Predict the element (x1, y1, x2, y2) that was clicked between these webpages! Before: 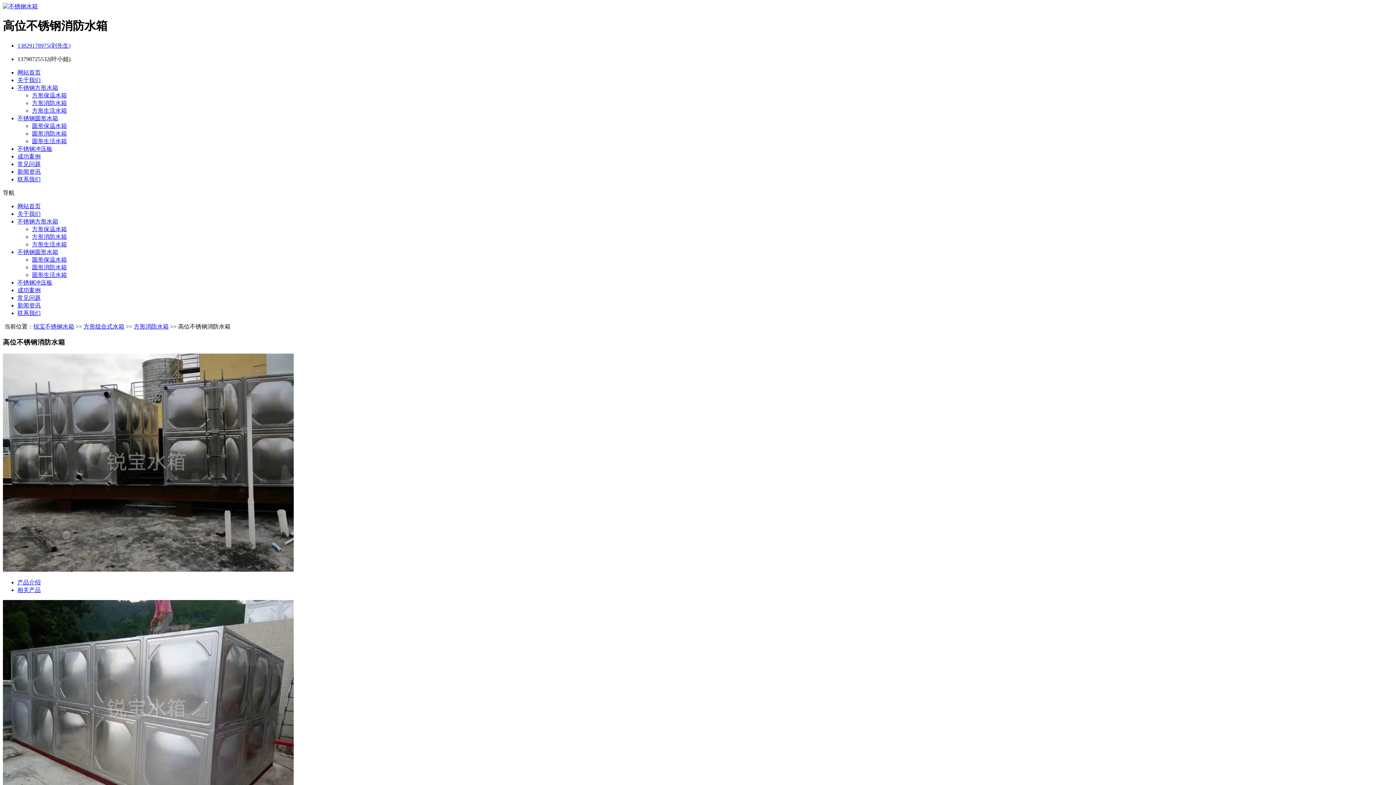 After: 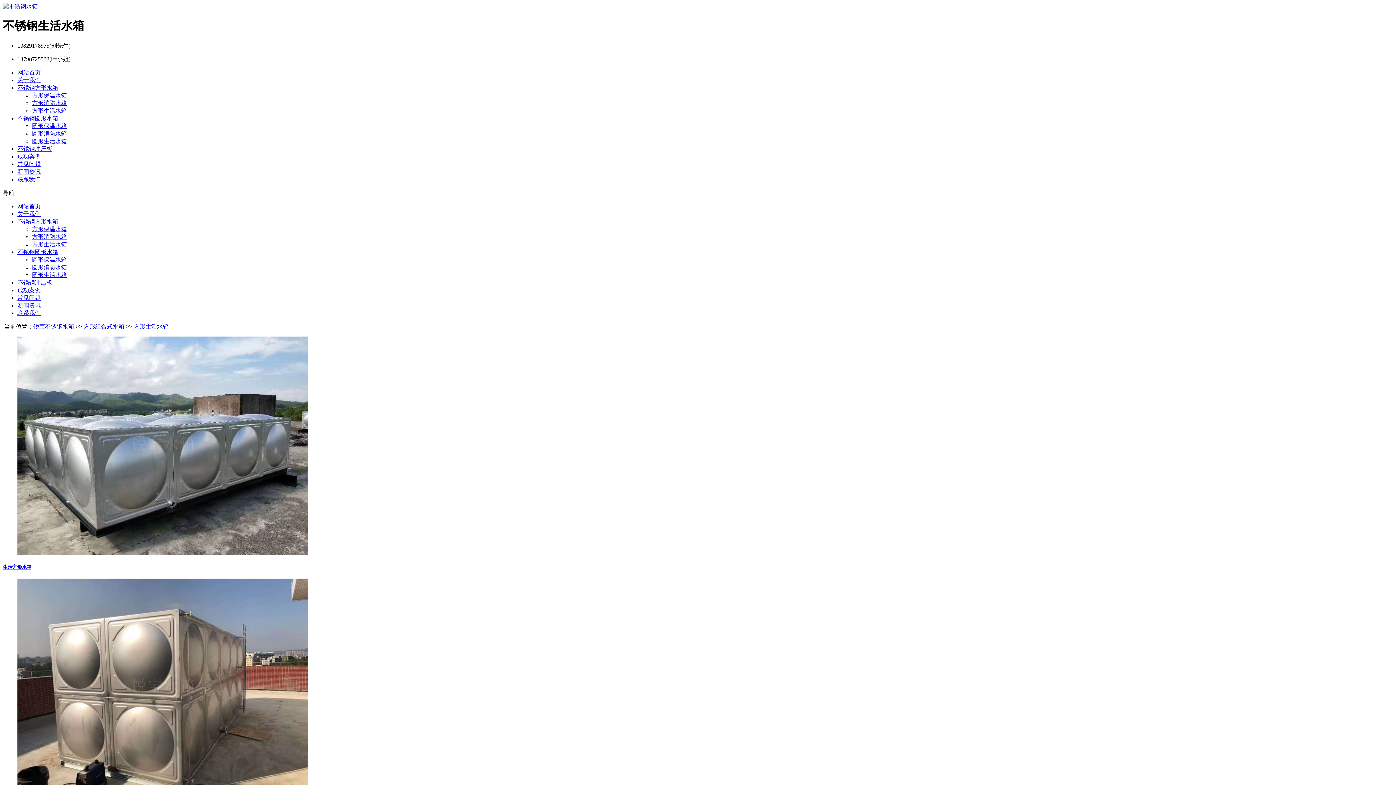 Action: label: 方形生活水箱 bbox: (32, 241, 66, 247)